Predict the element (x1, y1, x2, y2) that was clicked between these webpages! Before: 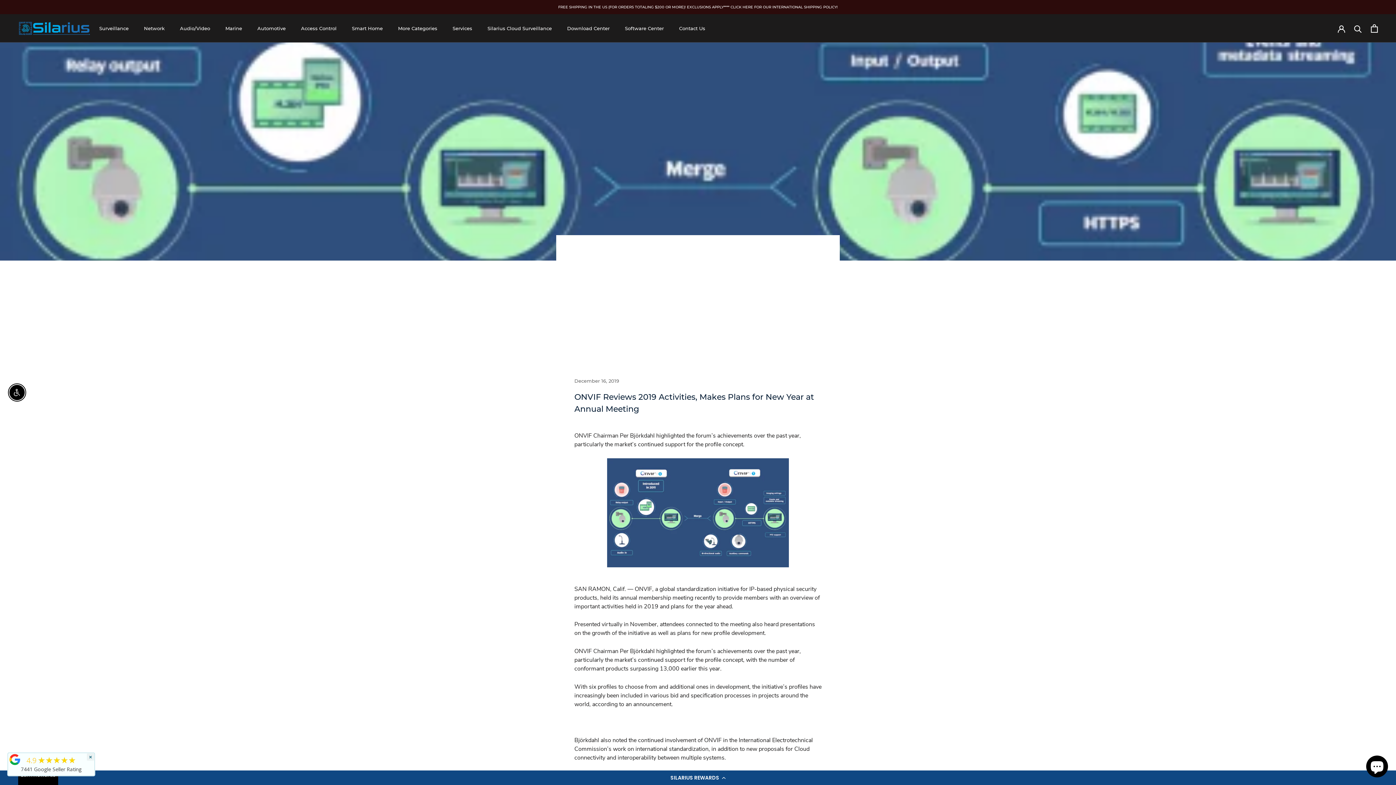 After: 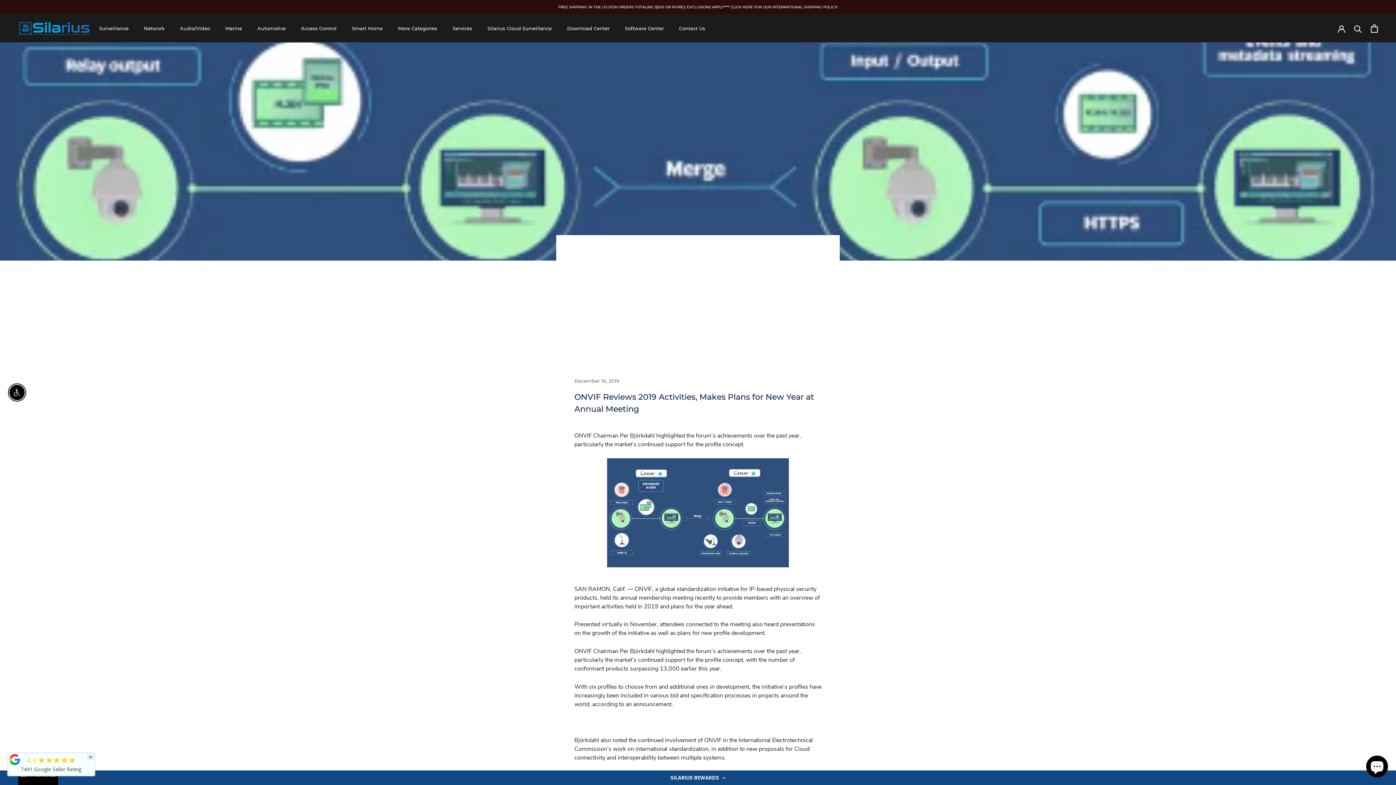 Action: label: 7441 Google Seller Rating bbox: (20, 765, 81, 773)